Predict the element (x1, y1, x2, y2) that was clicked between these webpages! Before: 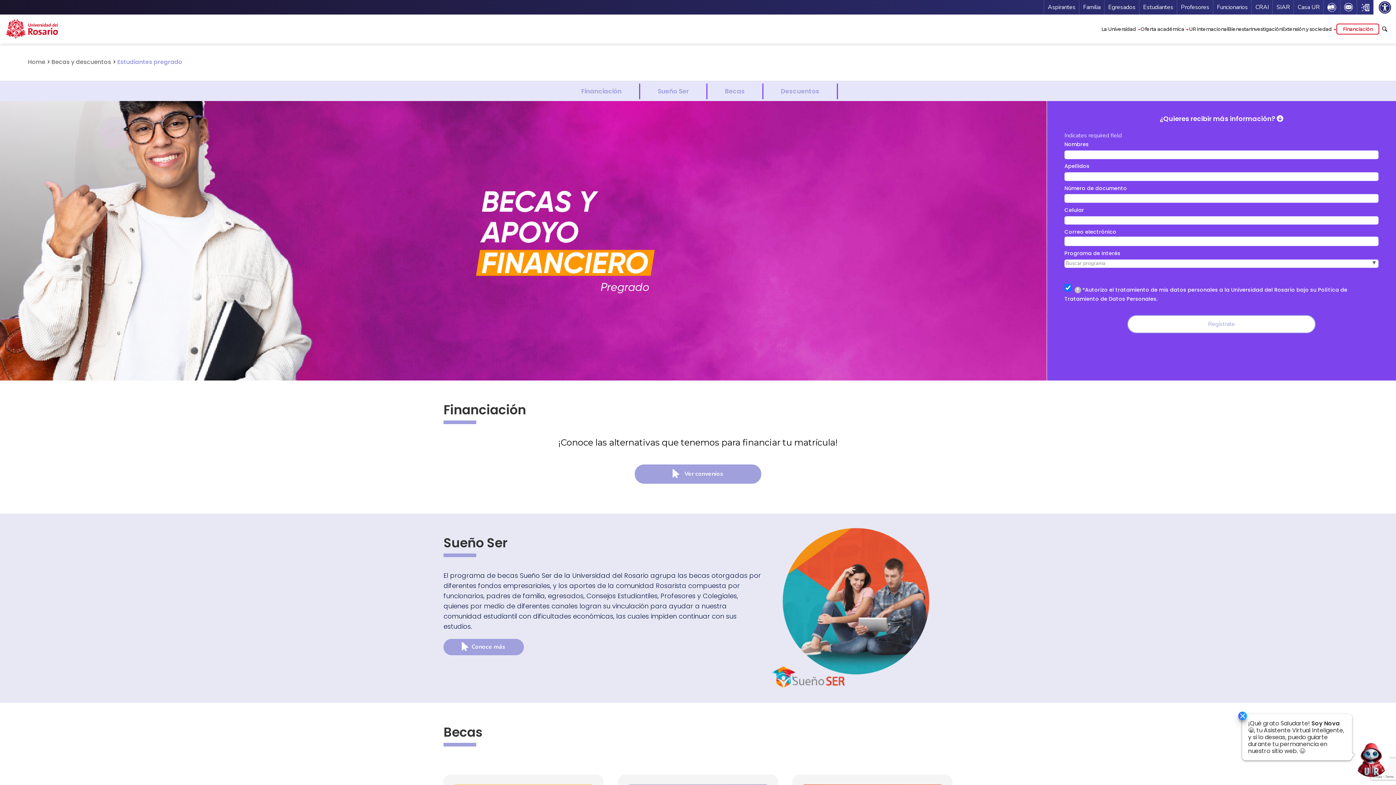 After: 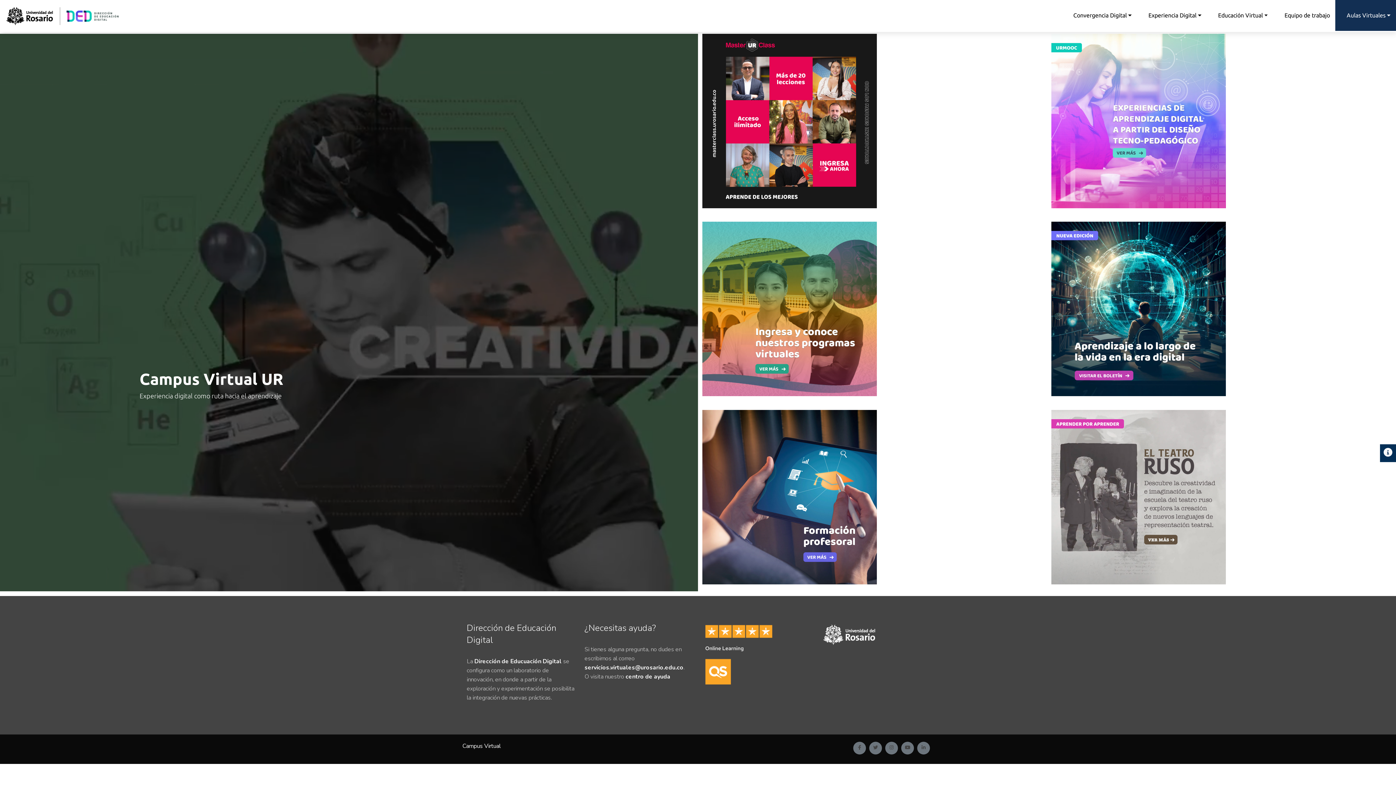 Action: bbox: (1357, 0, 1373, 14)